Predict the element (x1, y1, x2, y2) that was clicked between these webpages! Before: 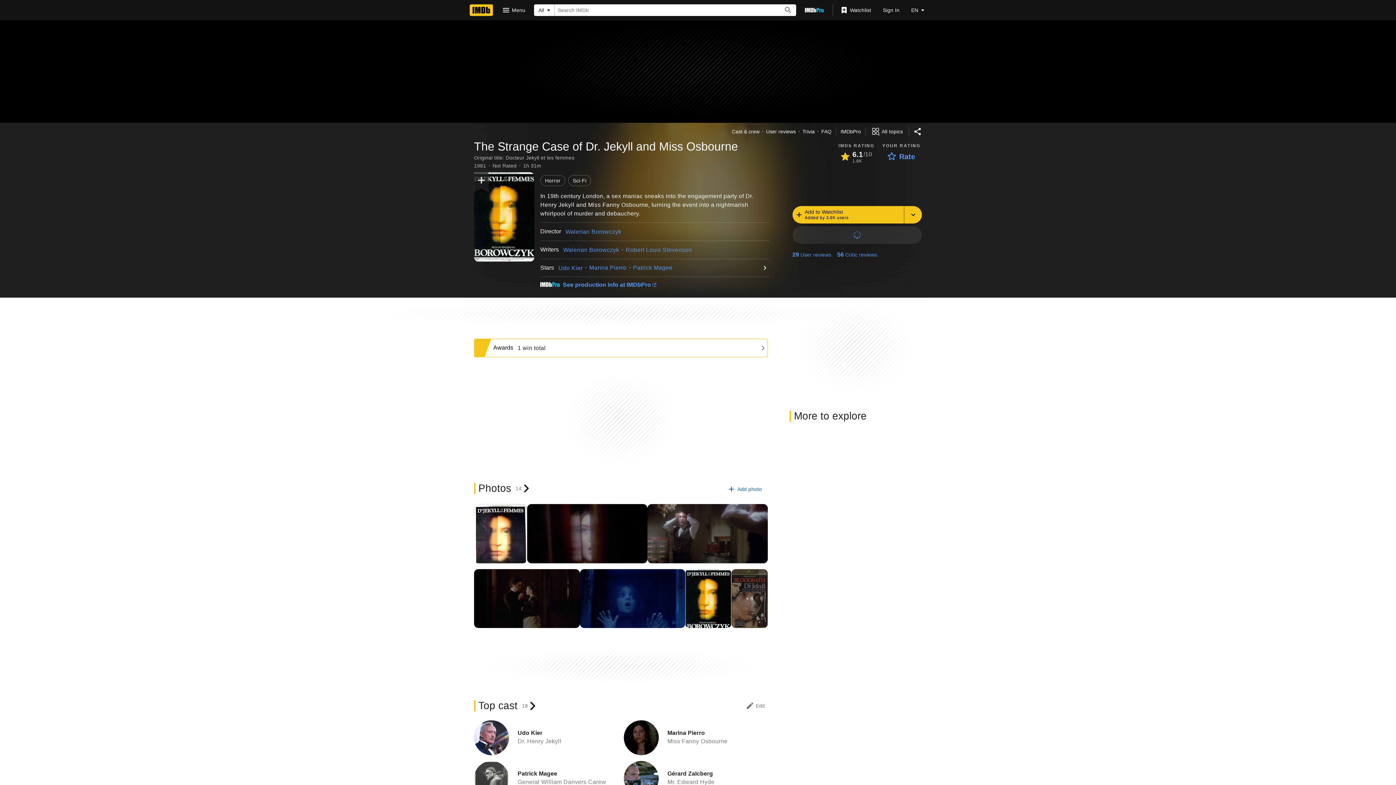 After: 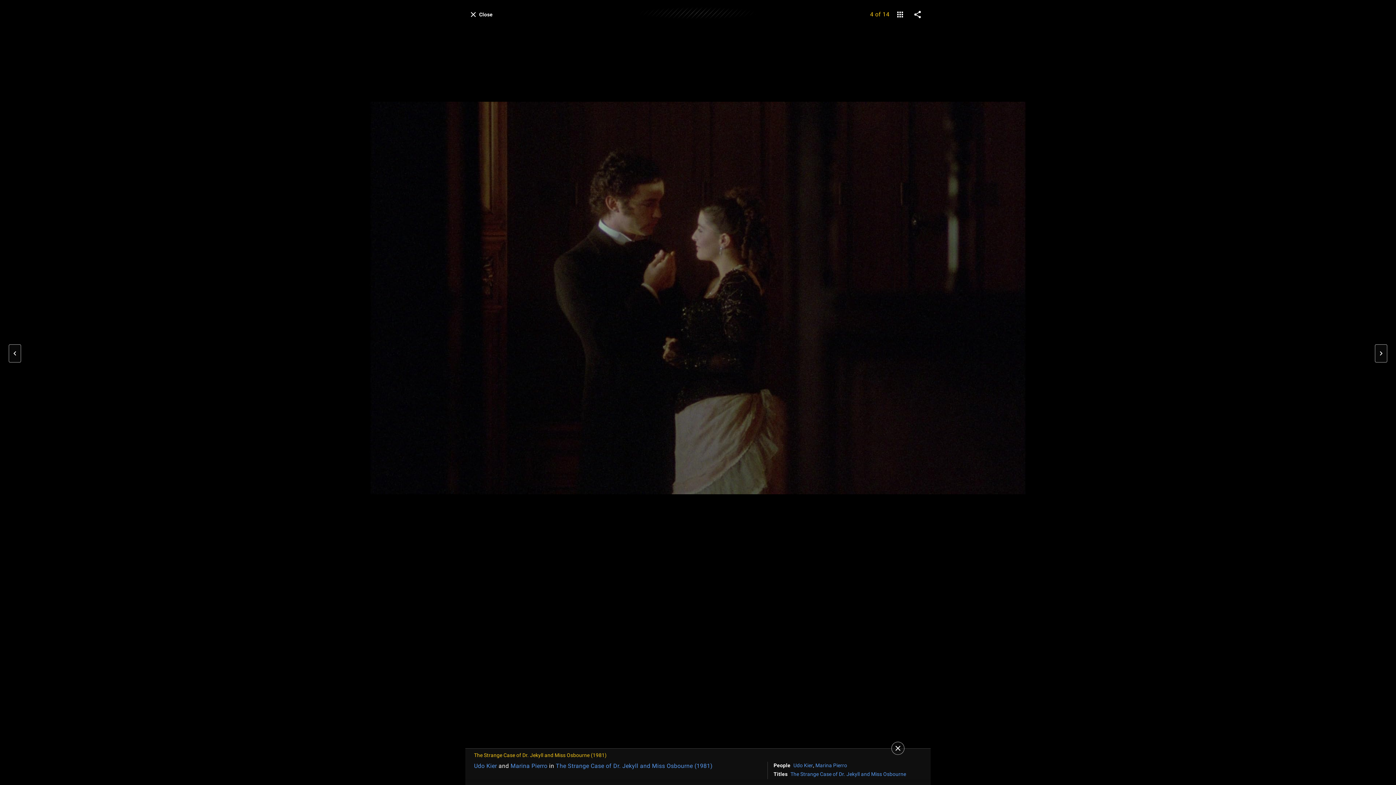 Action: bbox: (474, 569, 579, 628)